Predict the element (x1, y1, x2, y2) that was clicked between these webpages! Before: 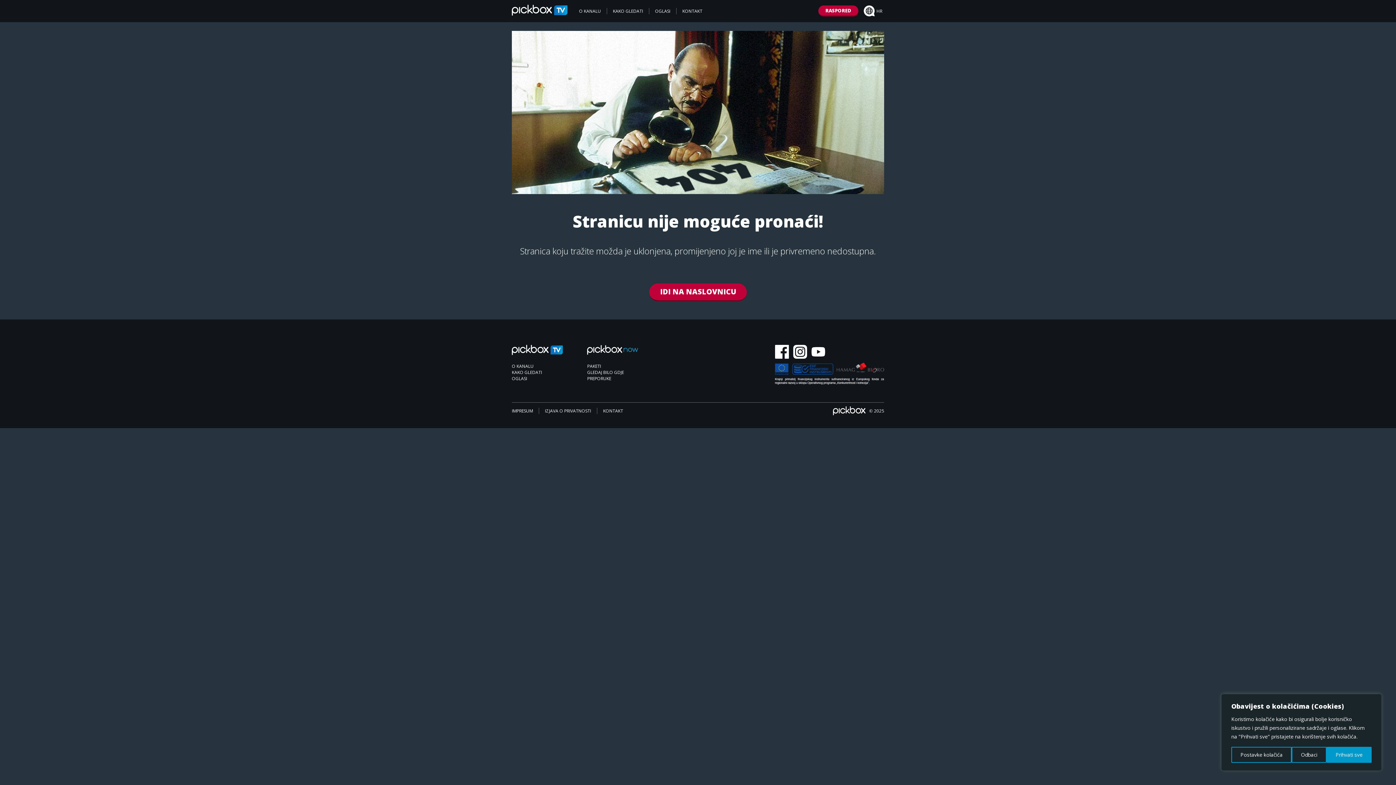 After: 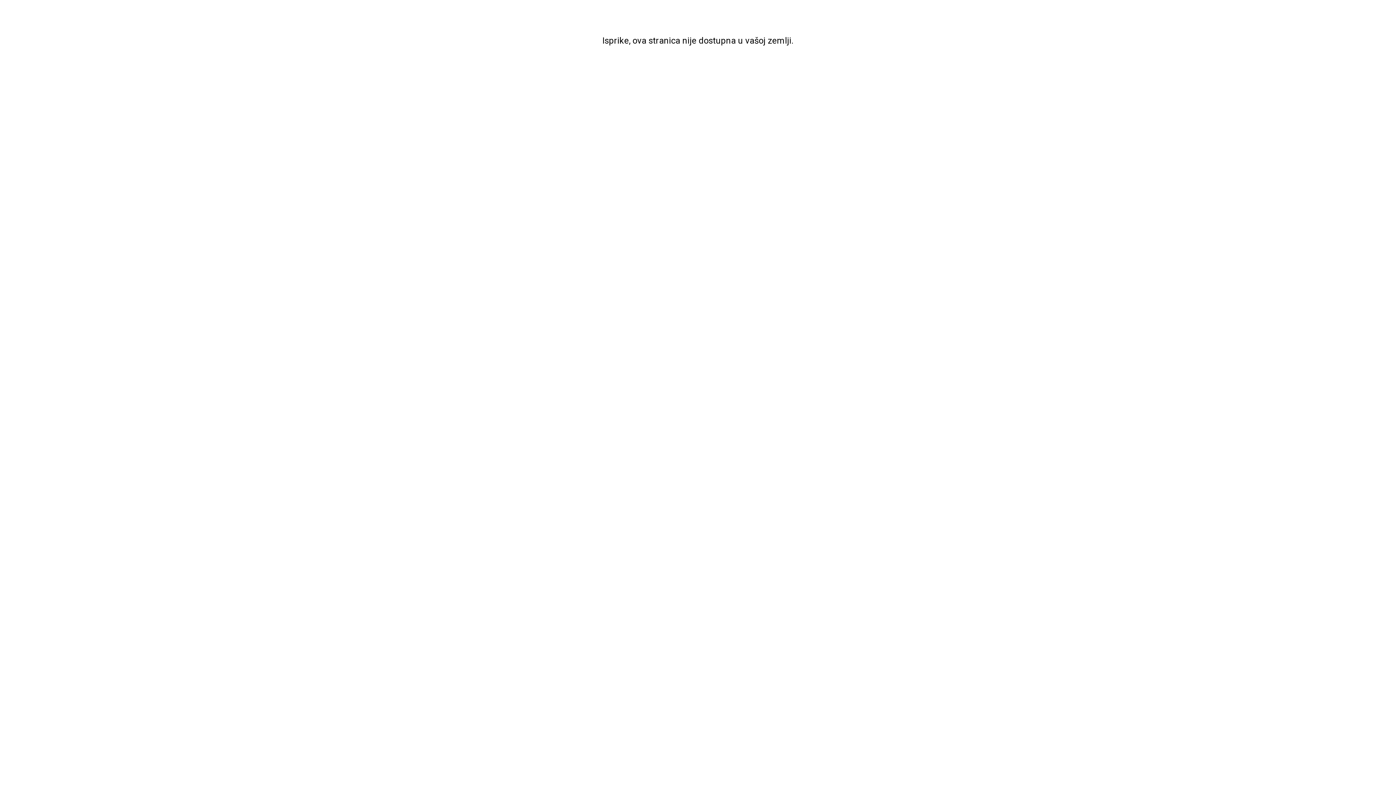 Action: label: PREPORUKE bbox: (587, 375, 611, 381)